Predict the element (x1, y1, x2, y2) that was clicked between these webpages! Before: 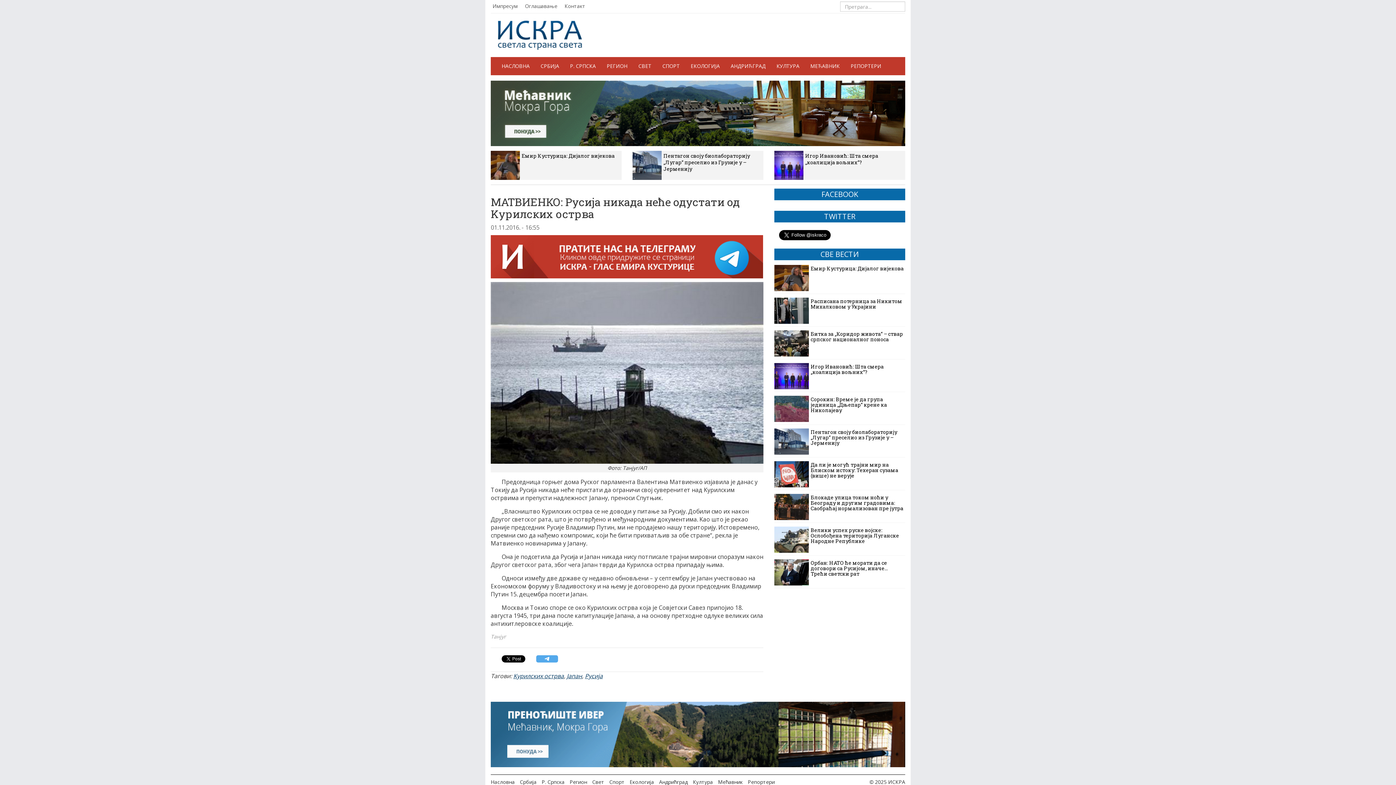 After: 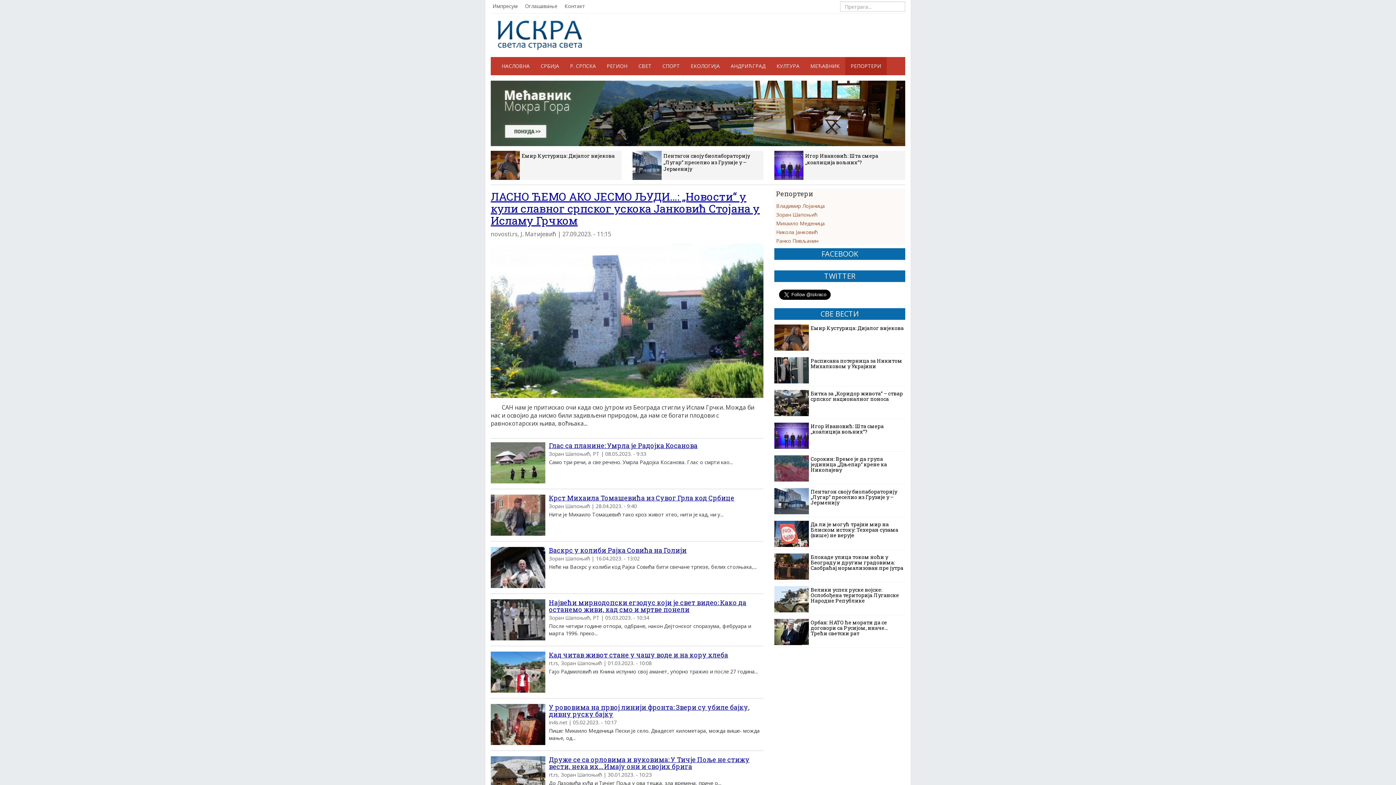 Action: bbox: (748, 778, 774, 785) label: Репортери